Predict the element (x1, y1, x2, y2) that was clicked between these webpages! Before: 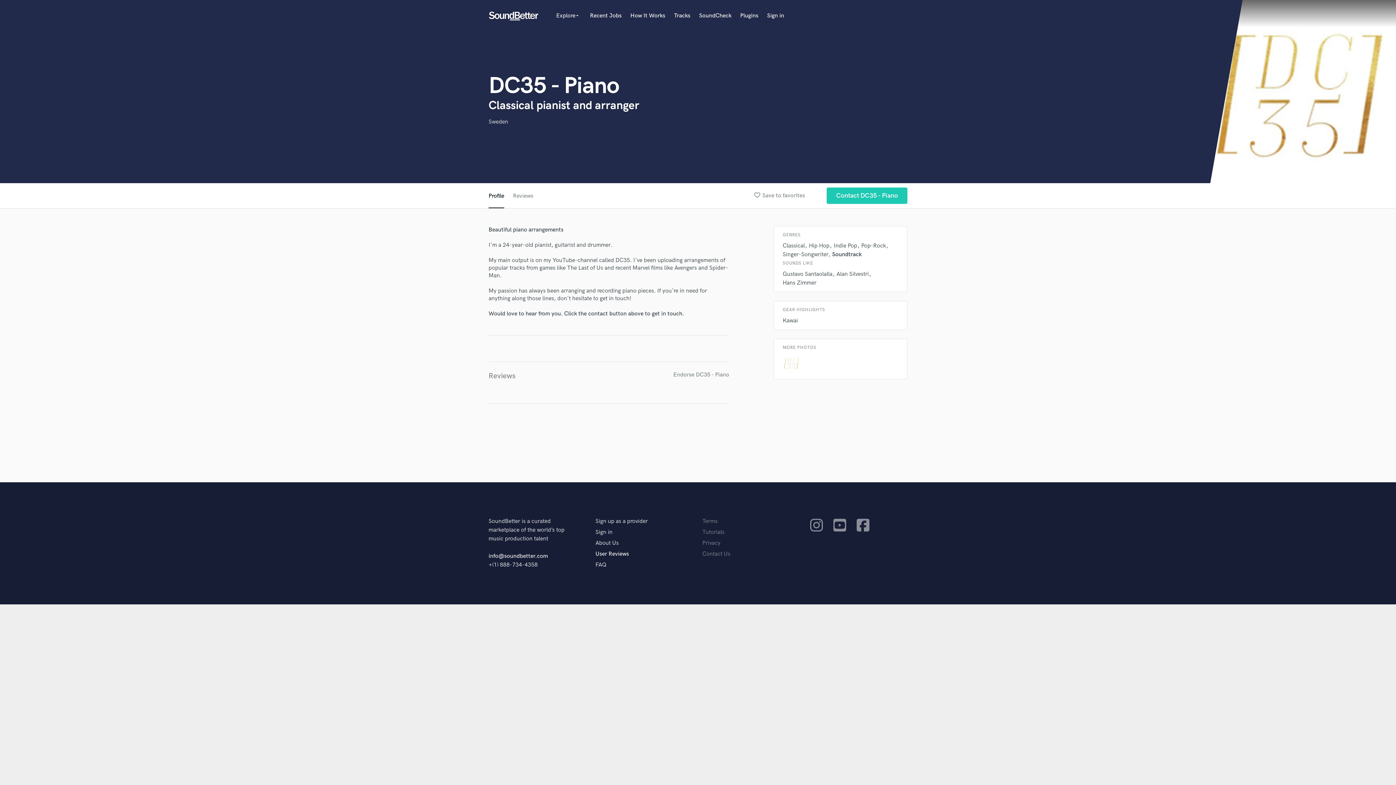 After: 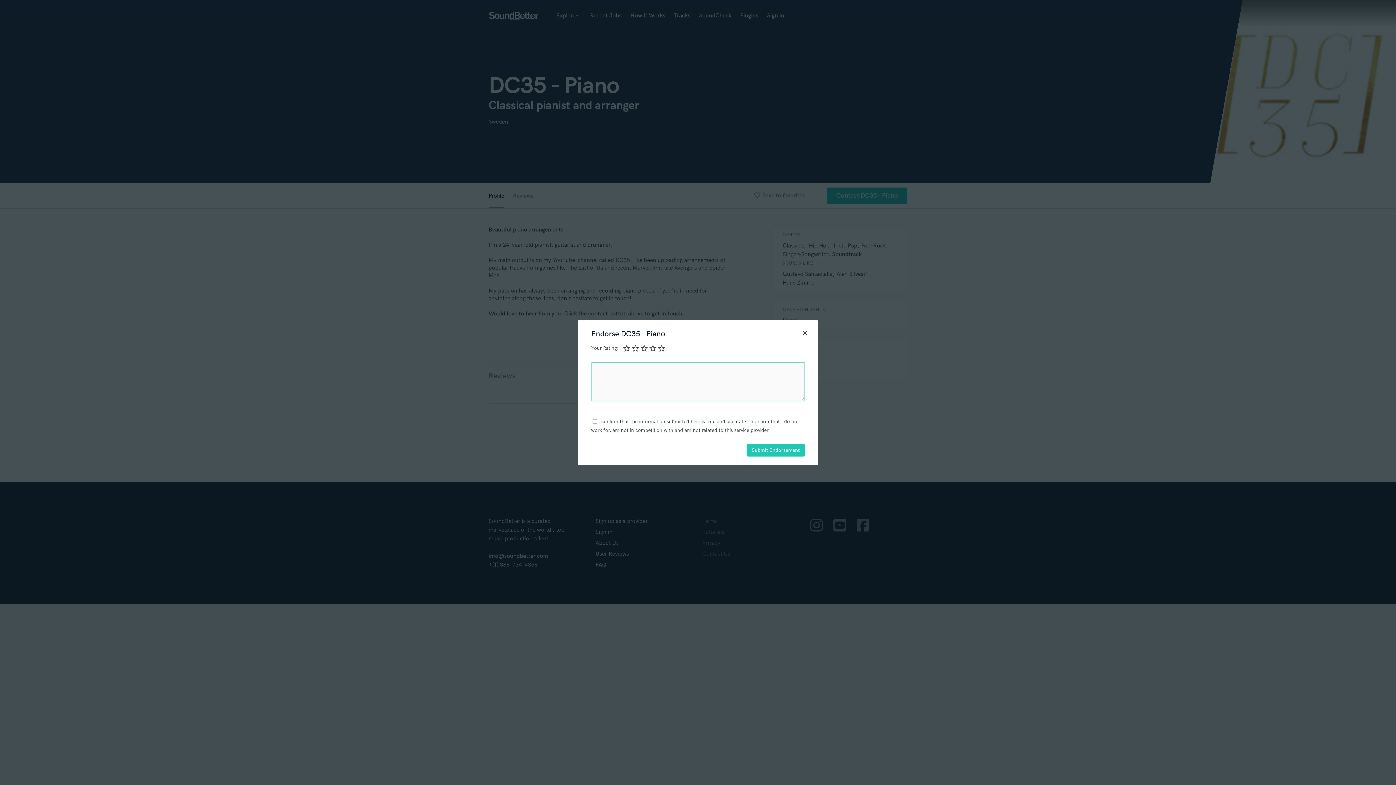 Action: bbox: (673, 370, 729, 379) label: Endorse DC35 - Piano